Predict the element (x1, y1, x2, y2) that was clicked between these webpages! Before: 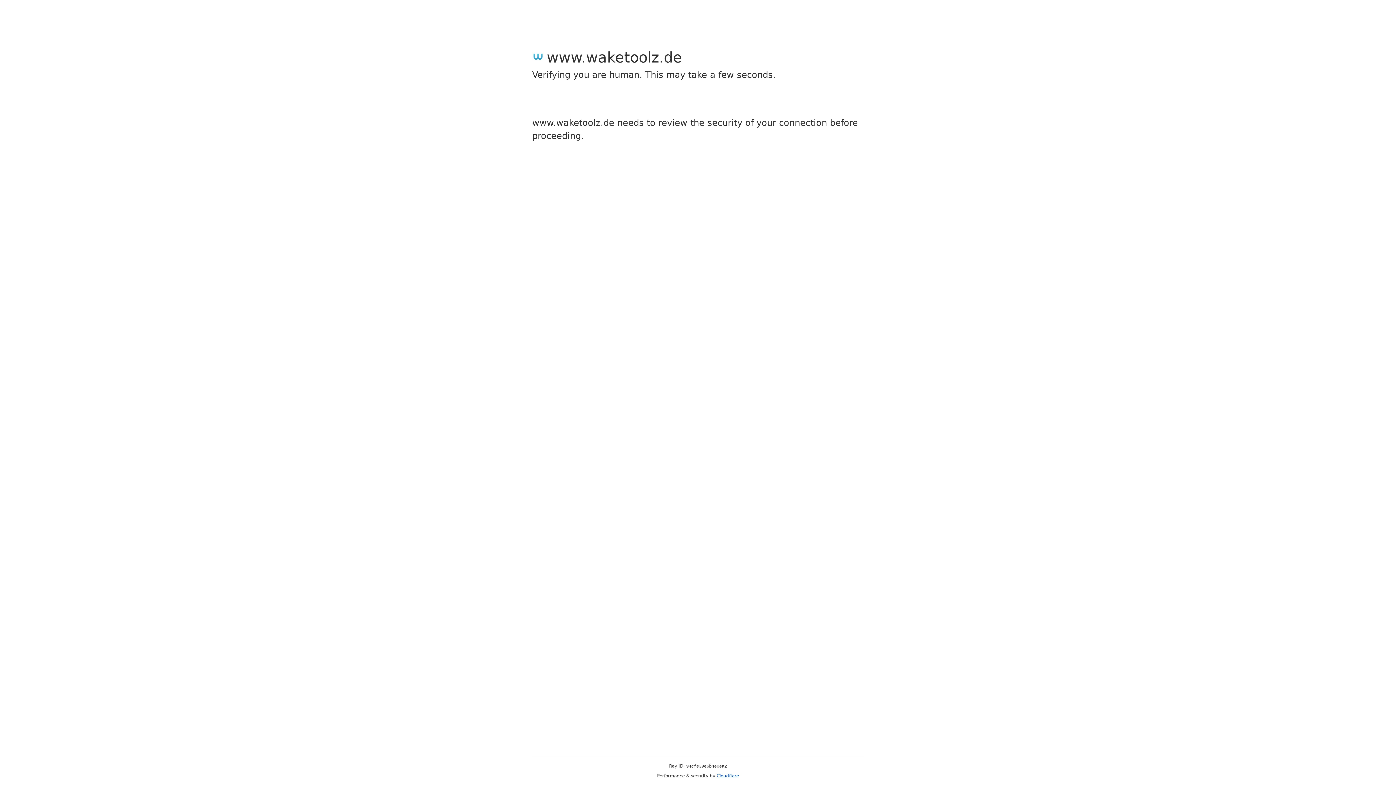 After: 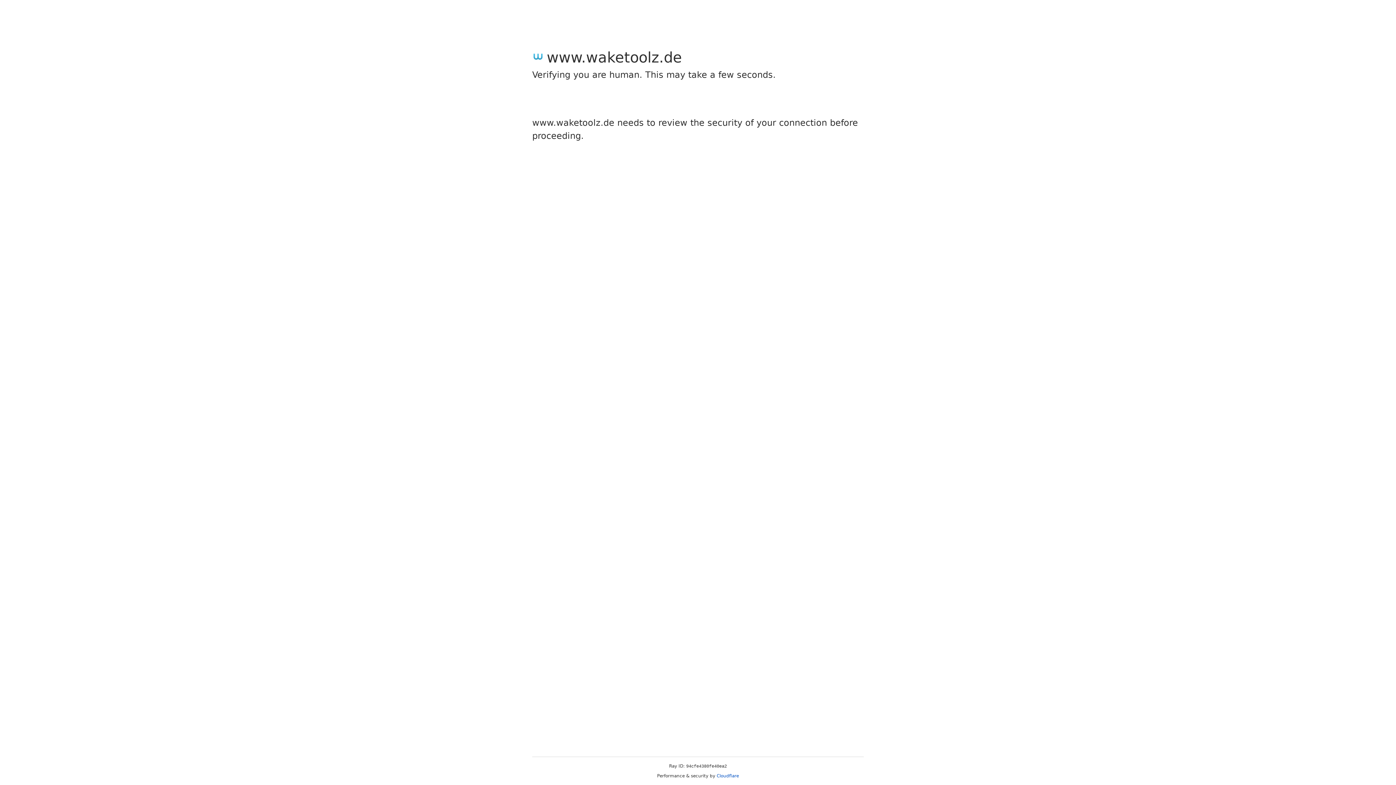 Action: label: Cloudflare bbox: (716, 773, 739, 778)